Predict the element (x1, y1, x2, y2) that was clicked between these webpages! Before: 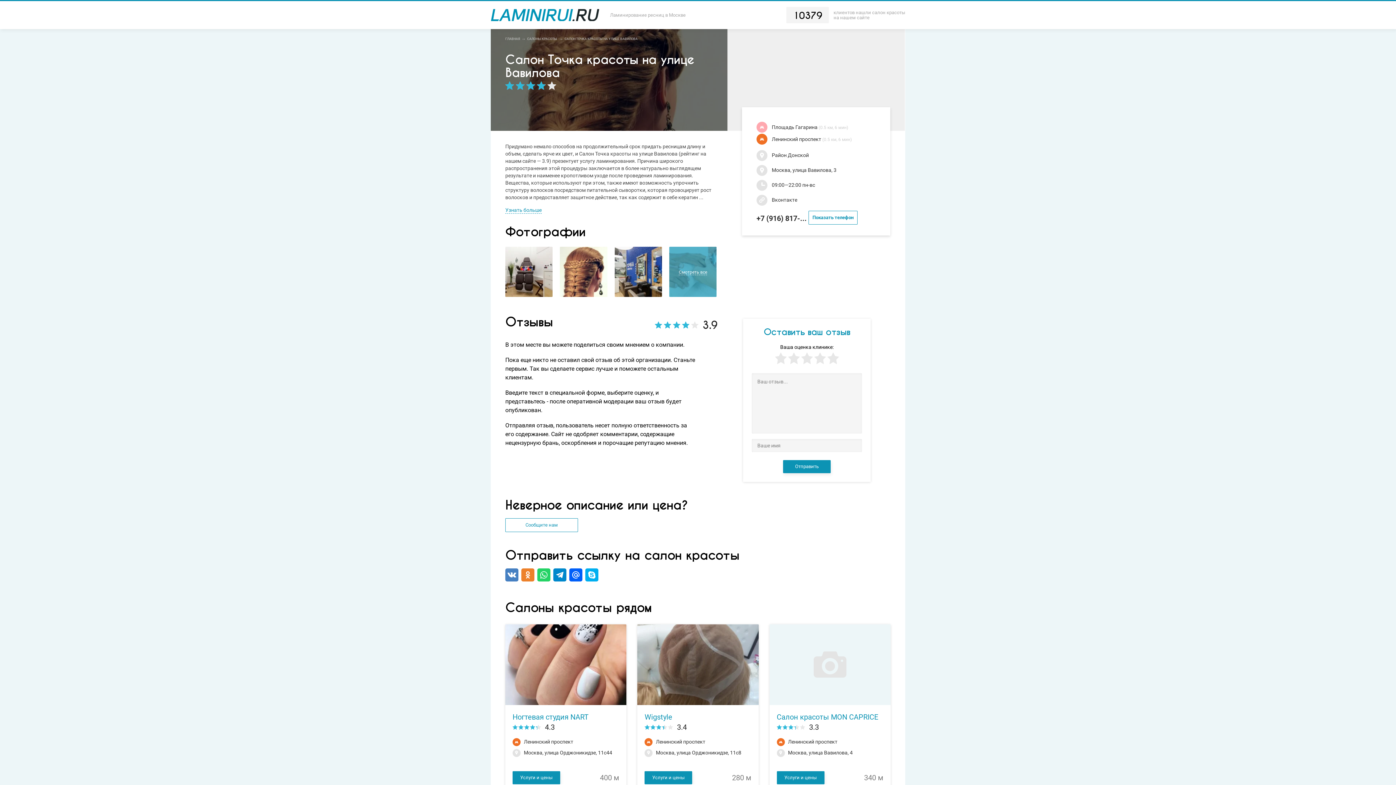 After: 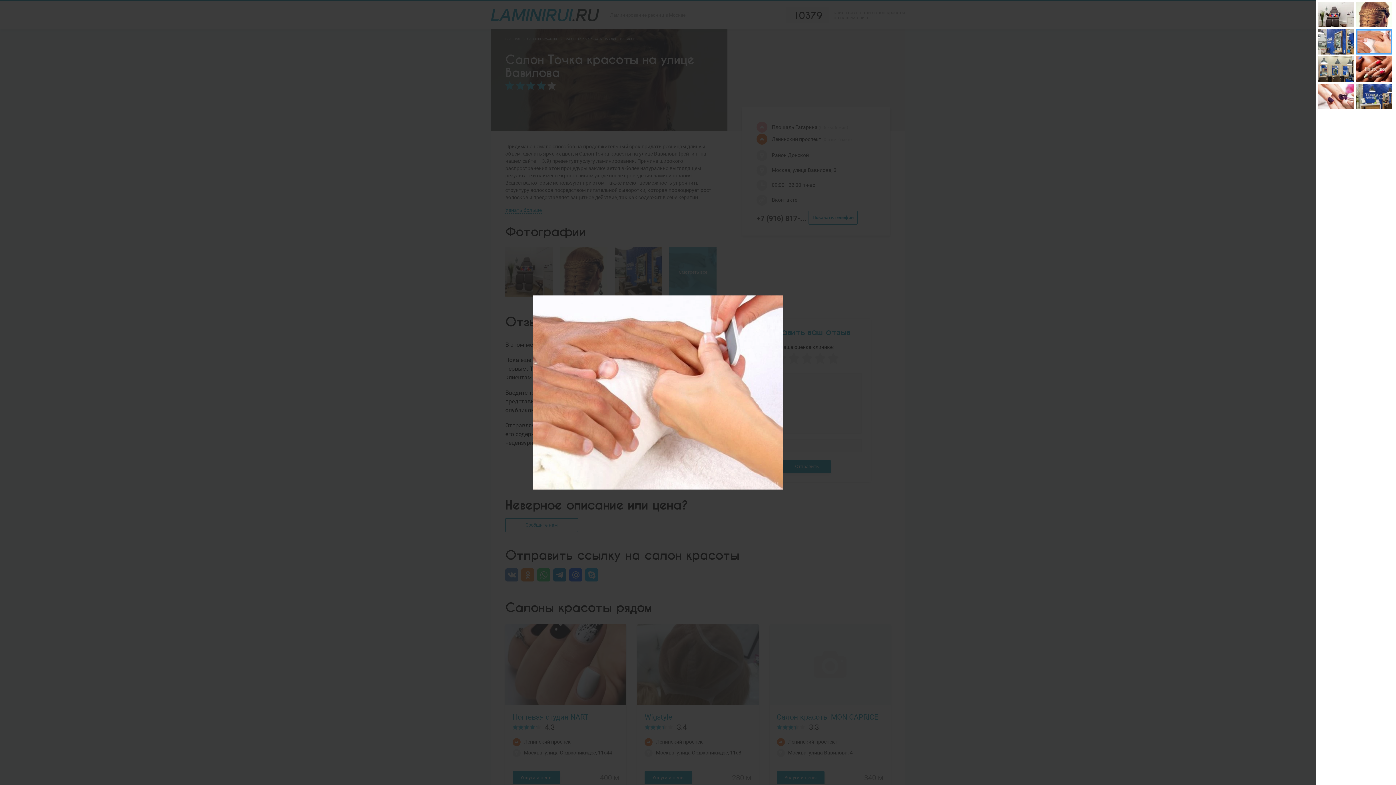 Action: bbox: (669, 246, 716, 297) label: Смотреть все